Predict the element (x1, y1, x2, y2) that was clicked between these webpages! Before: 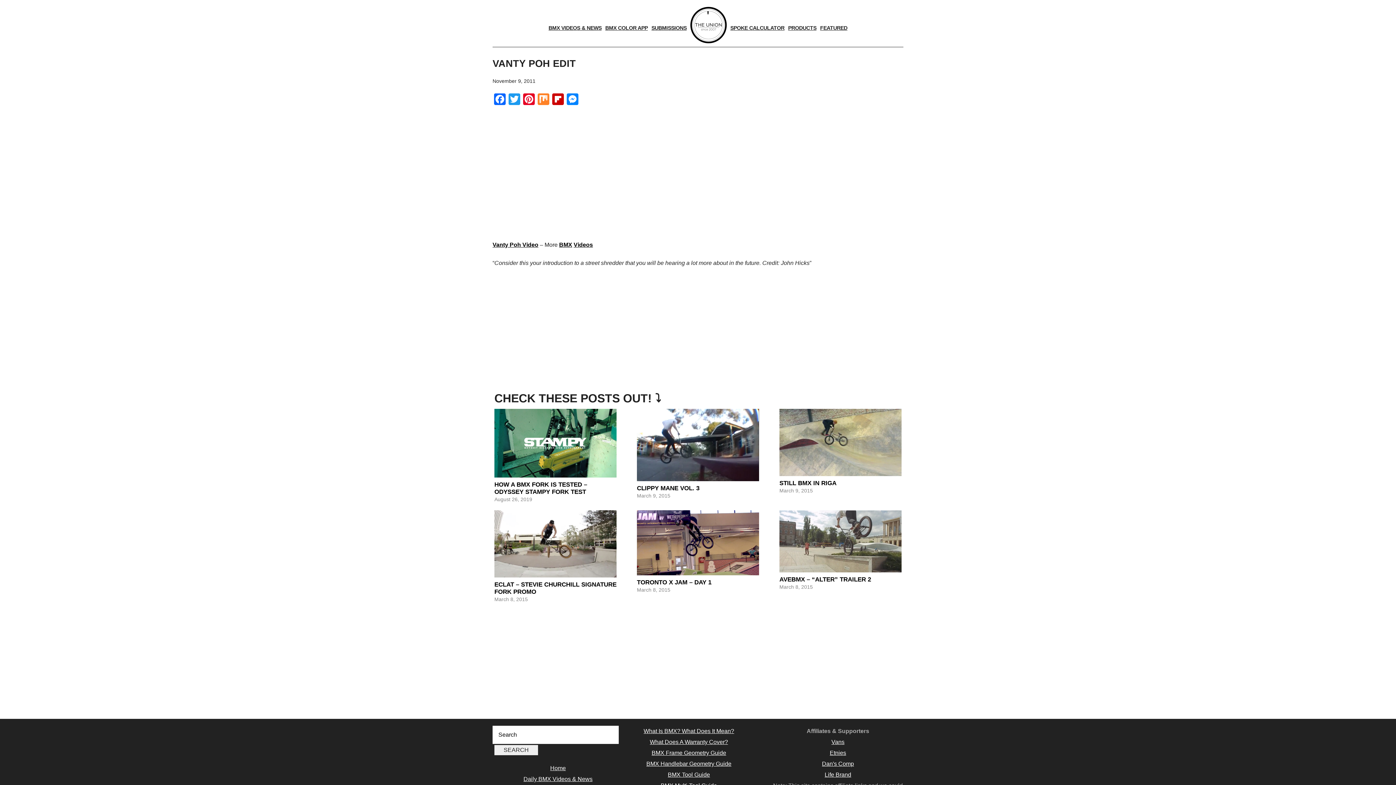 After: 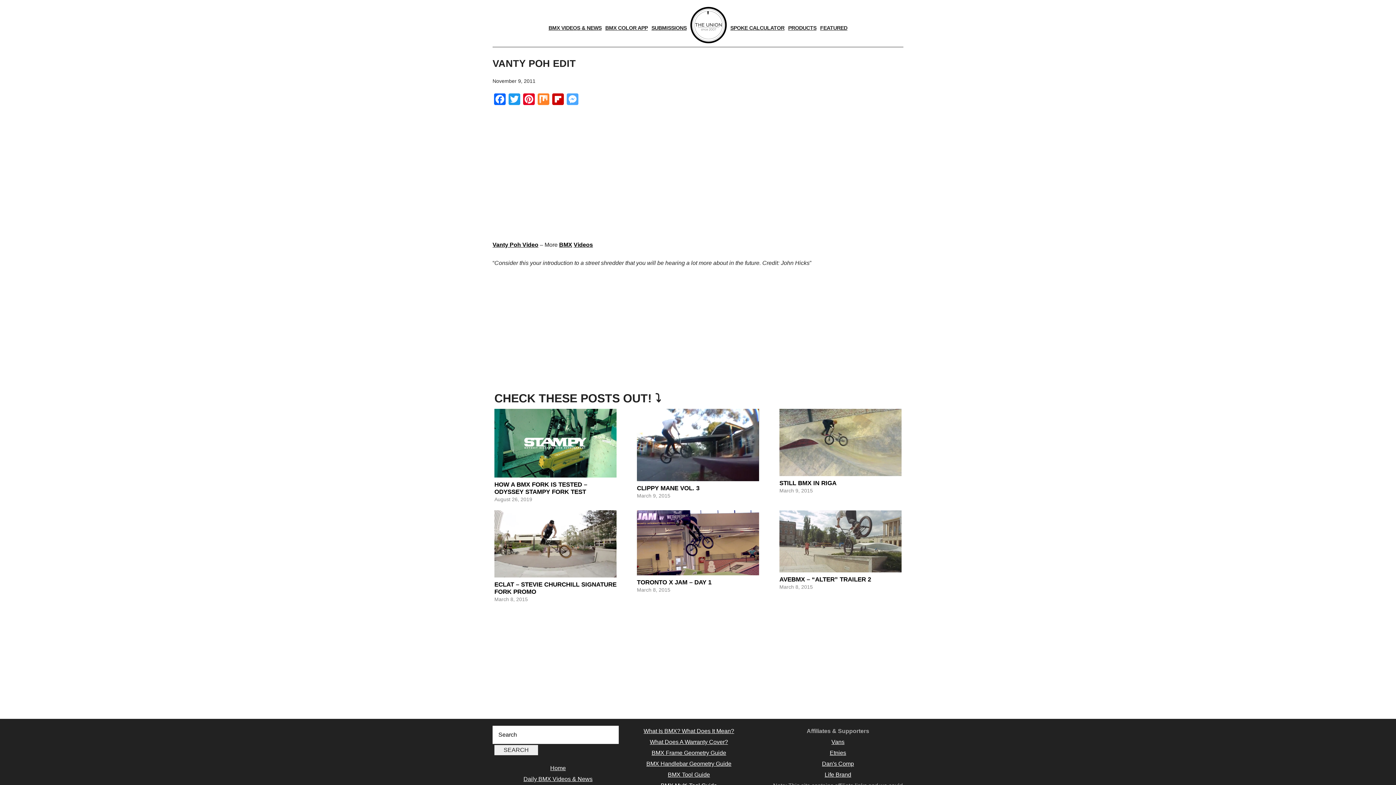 Action: label: Messenger bbox: (565, 93, 580, 106)